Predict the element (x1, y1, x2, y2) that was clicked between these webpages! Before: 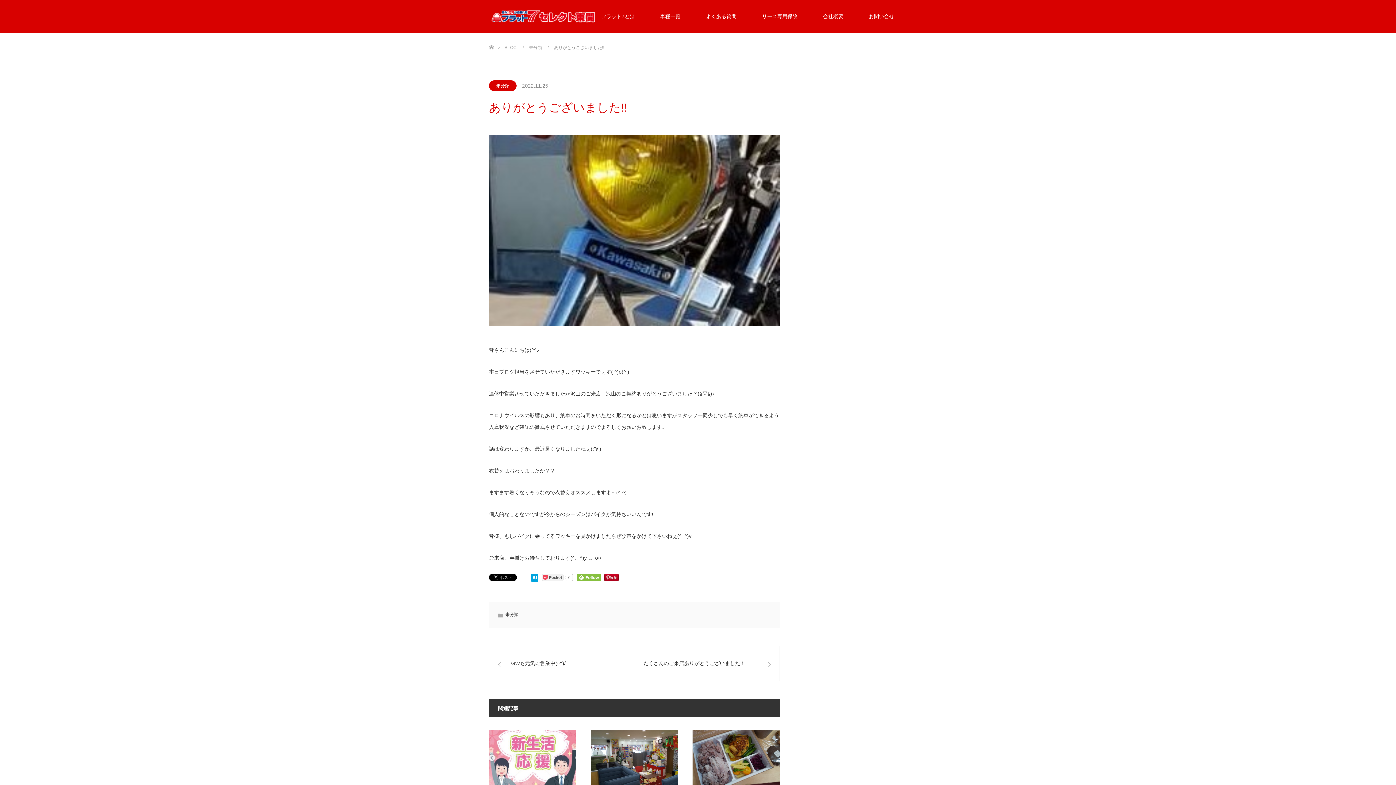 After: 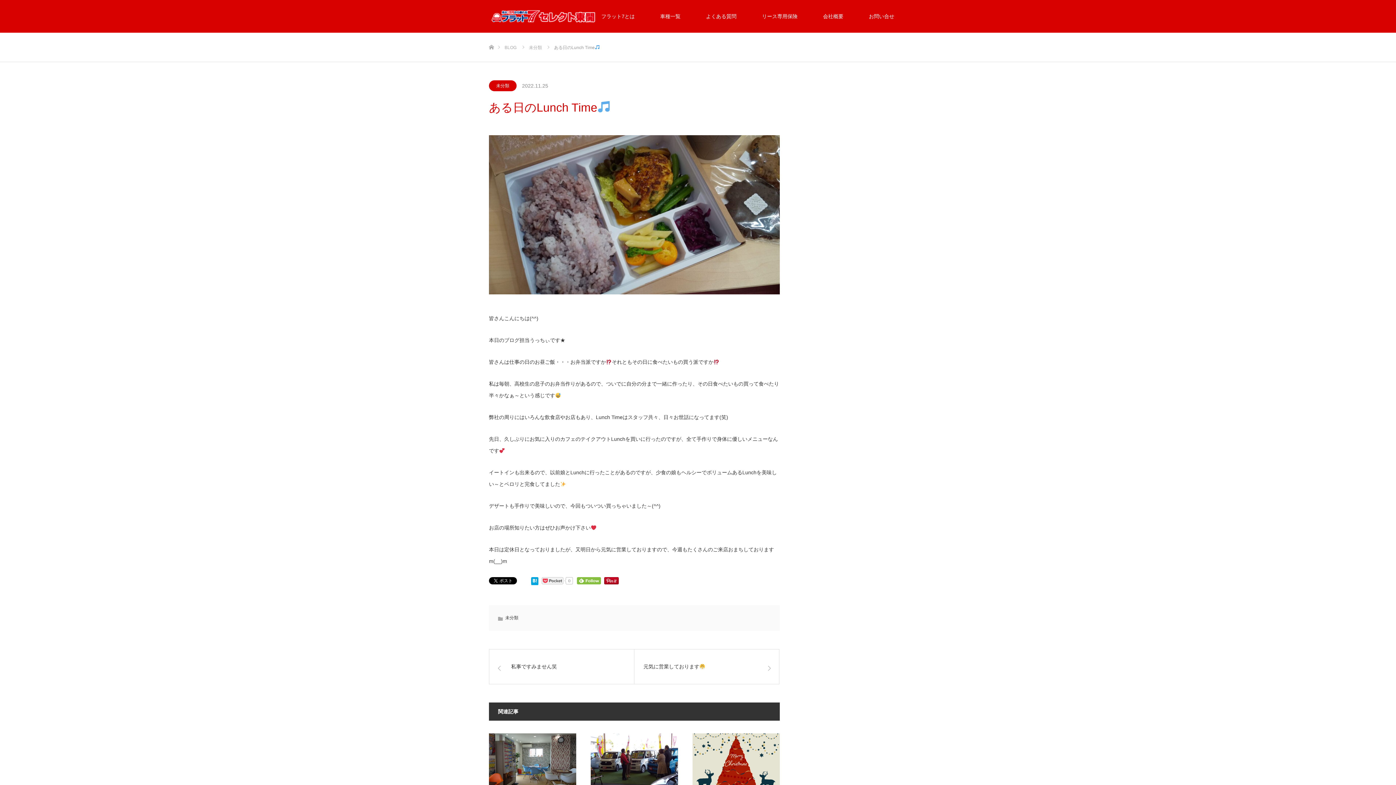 Action: bbox: (692, 730, 780, 784)